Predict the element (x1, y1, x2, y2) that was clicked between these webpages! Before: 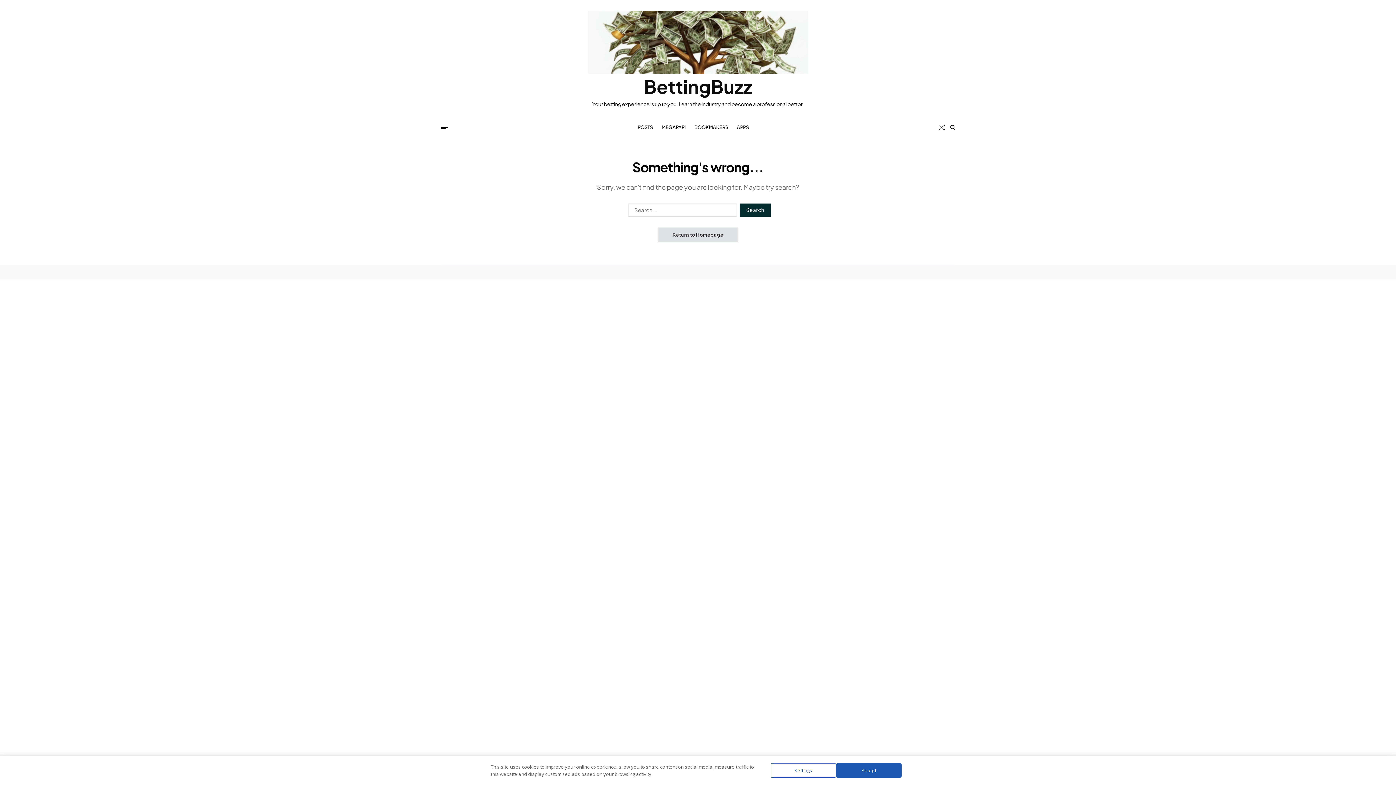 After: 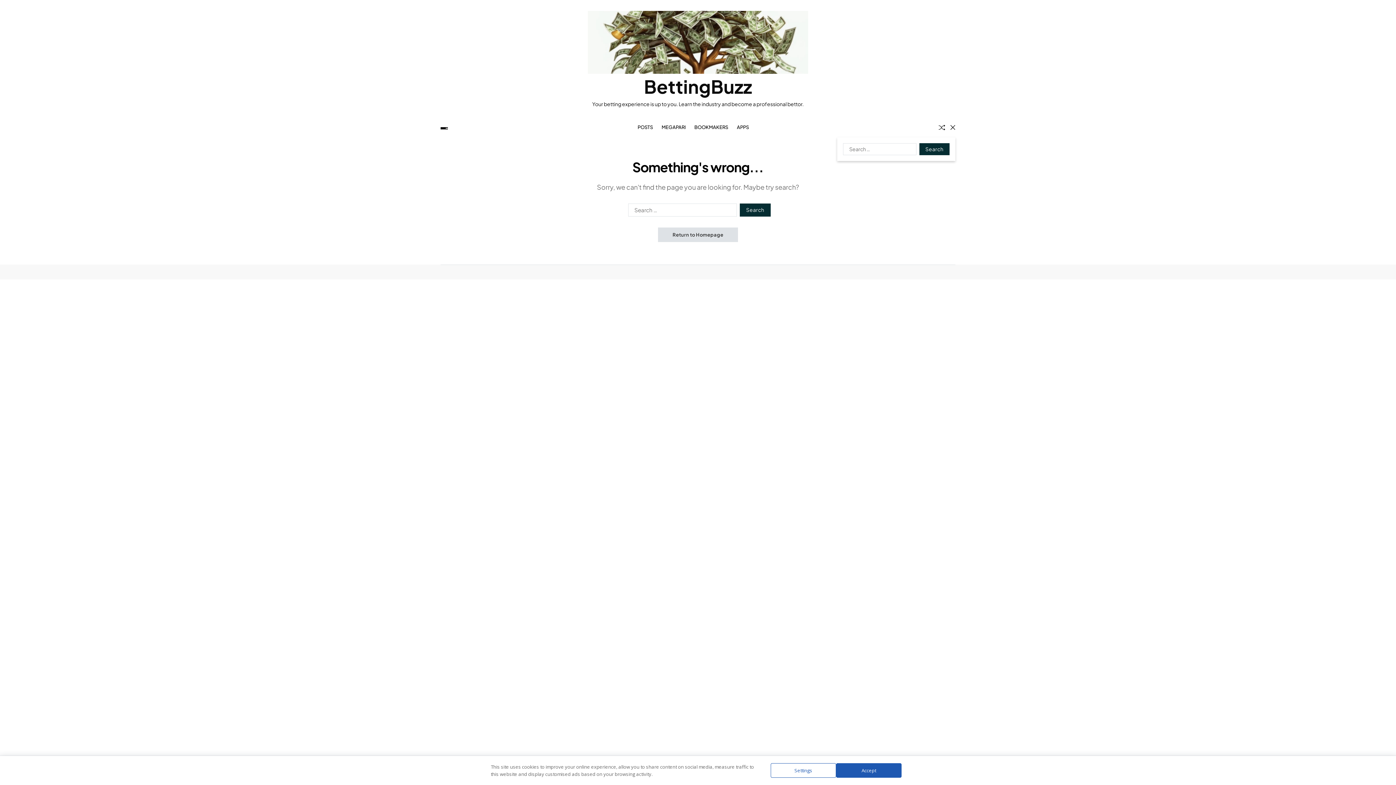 Action: bbox: (950, 124, 955, 130) label: Search